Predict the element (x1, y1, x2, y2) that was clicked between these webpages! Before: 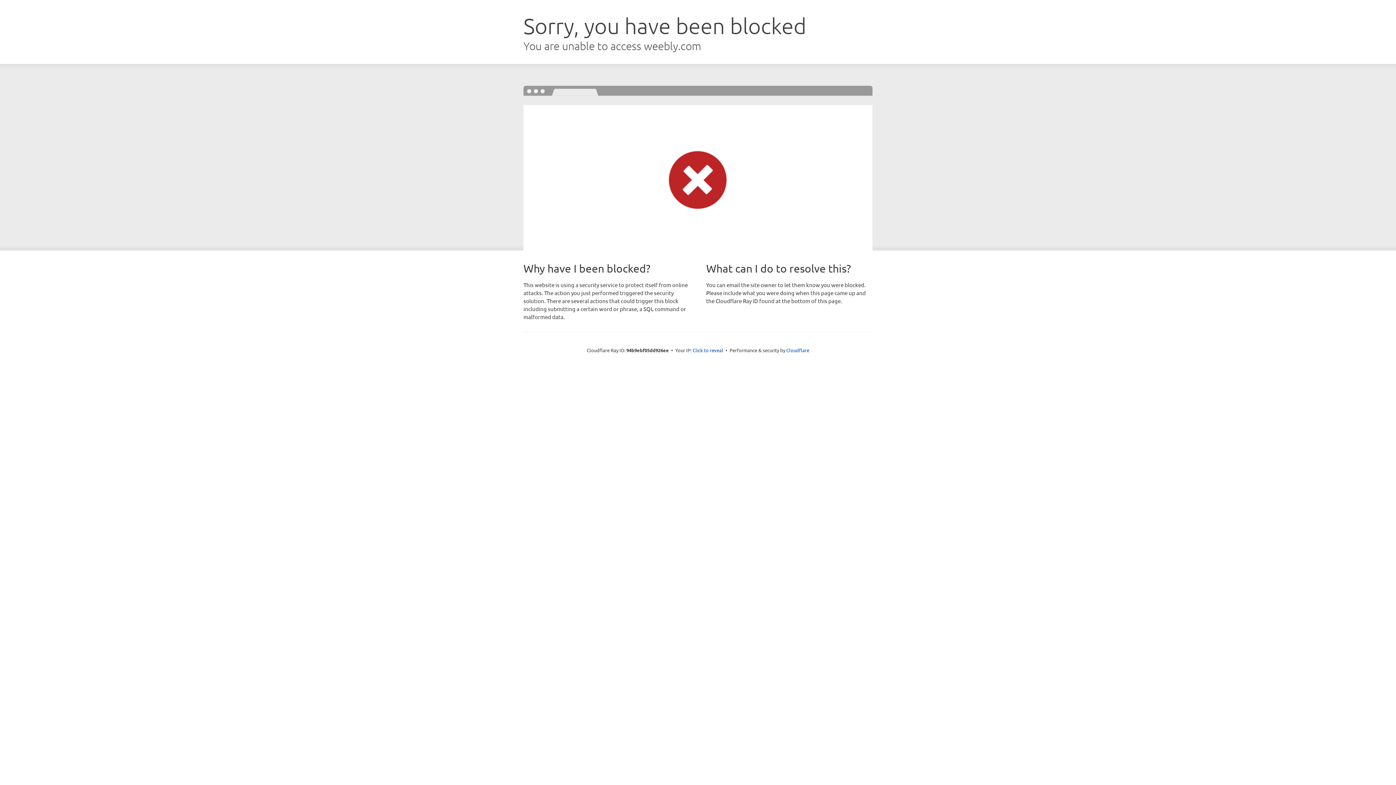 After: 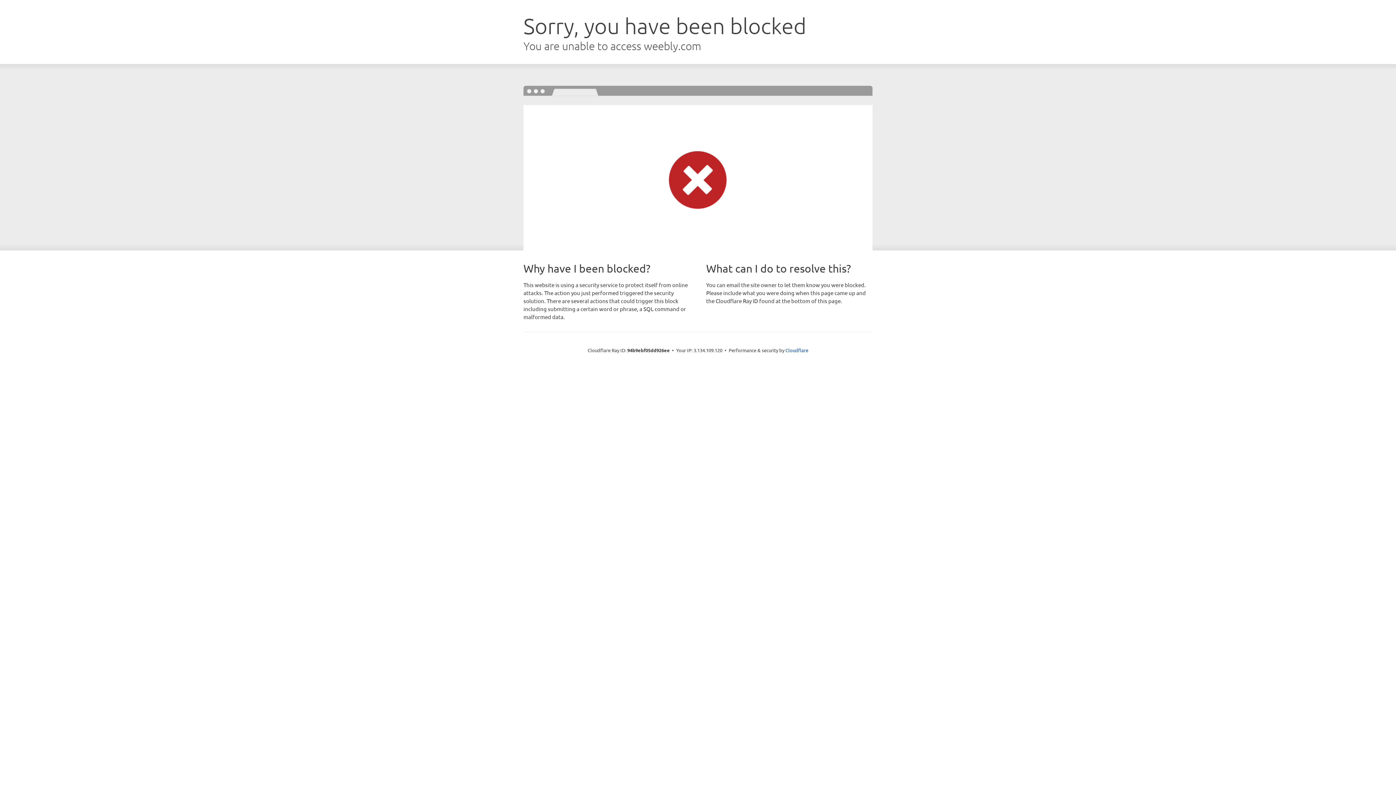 Action: bbox: (692, 346, 723, 353) label: Click to reveal